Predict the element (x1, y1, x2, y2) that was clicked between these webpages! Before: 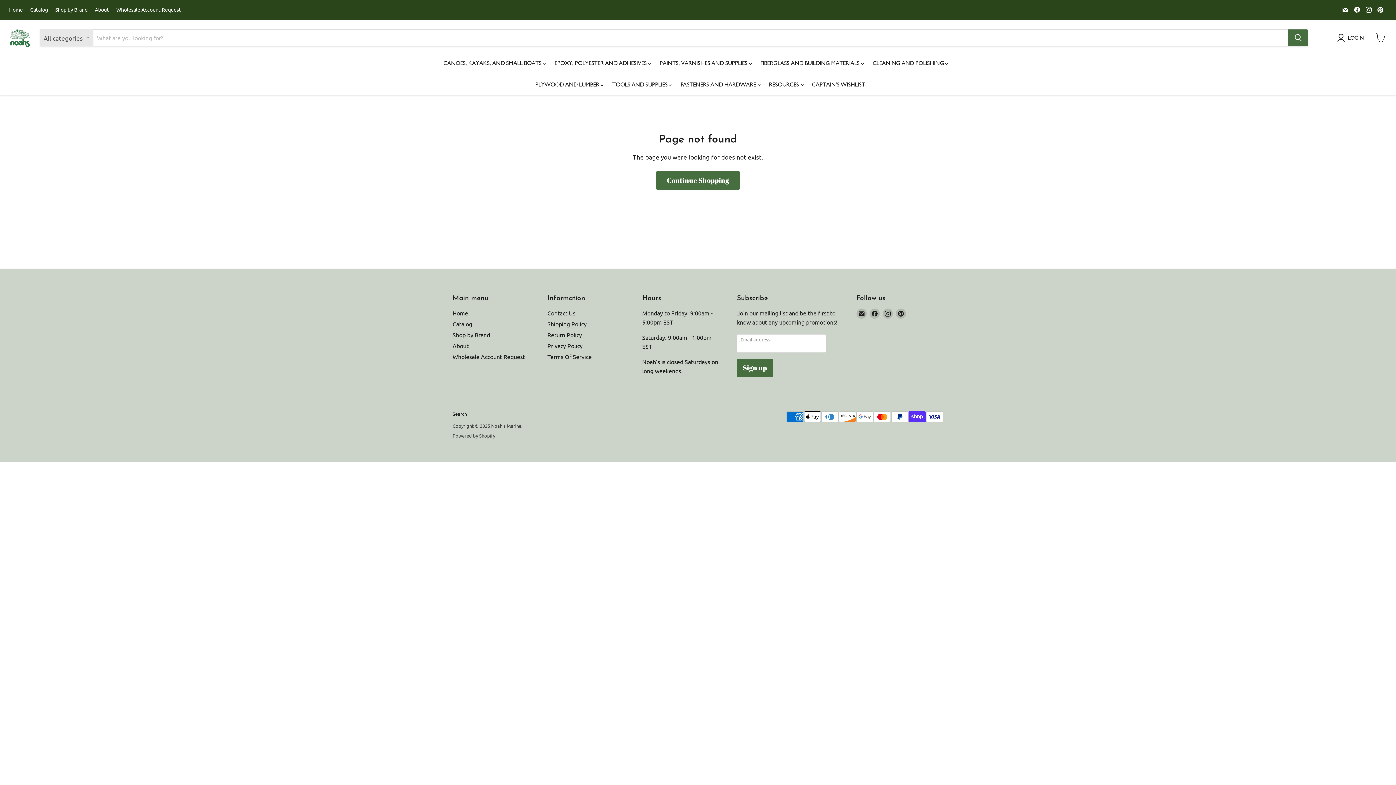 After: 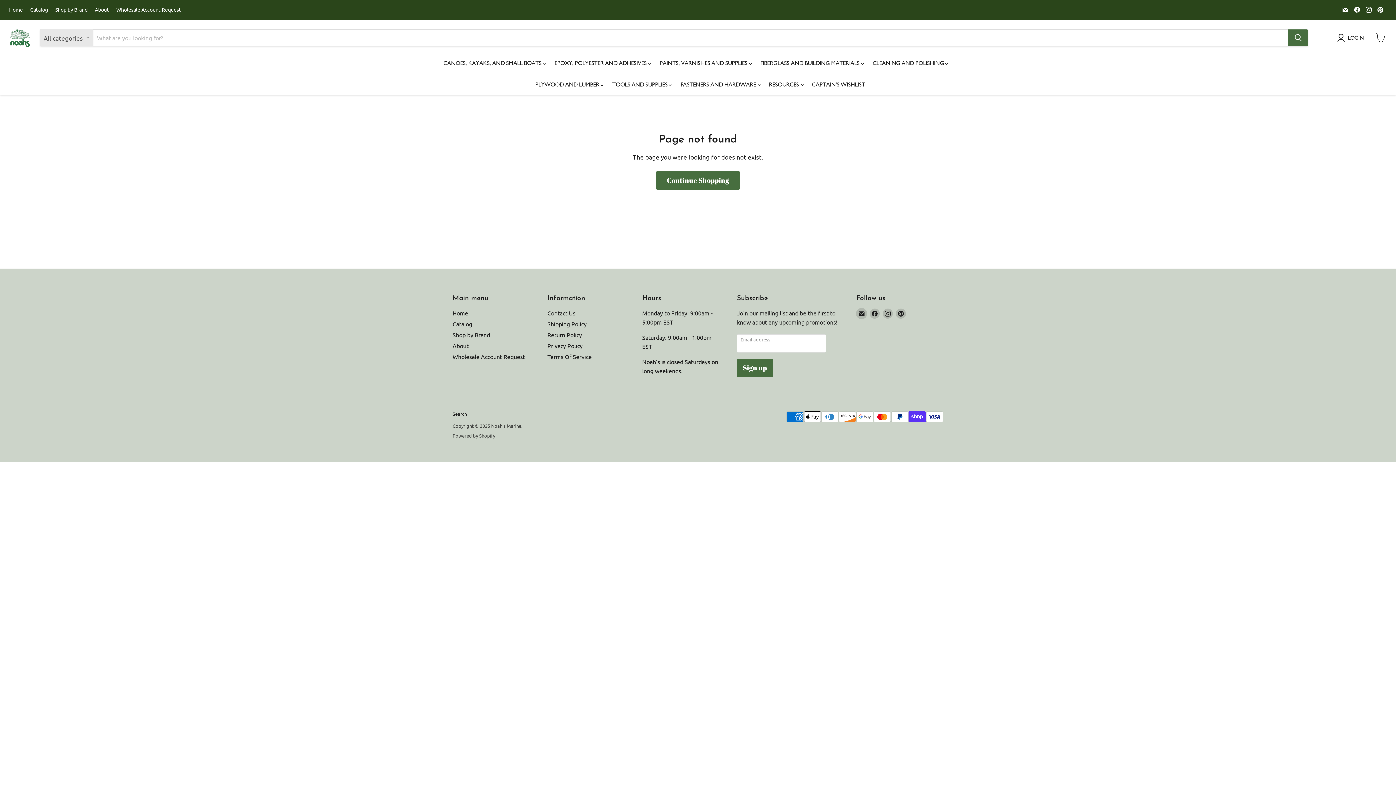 Action: bbox: (856, 308, 866, 318) label: Email Noah's Marine